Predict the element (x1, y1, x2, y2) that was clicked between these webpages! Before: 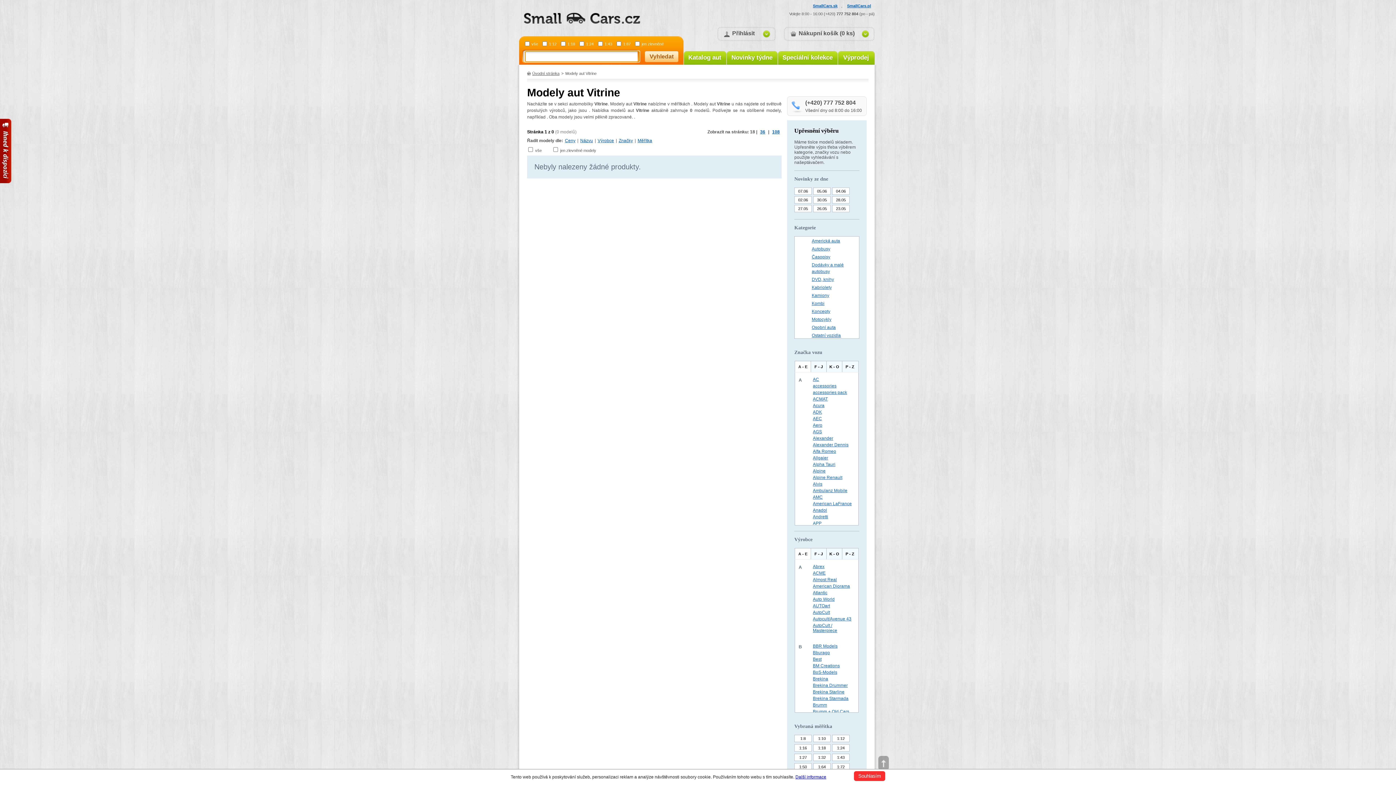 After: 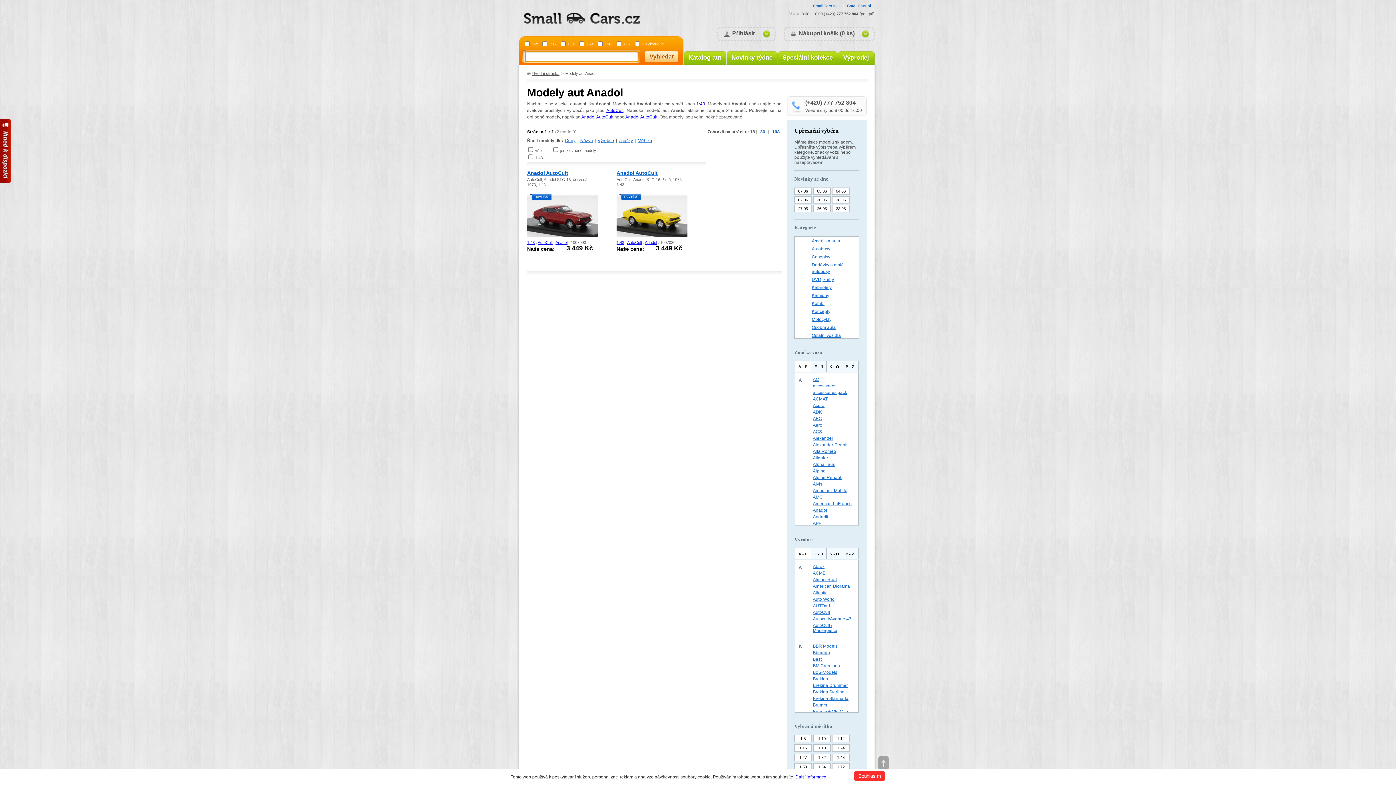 Action: bbox: (813, 508, 827, 513) label: Anadol